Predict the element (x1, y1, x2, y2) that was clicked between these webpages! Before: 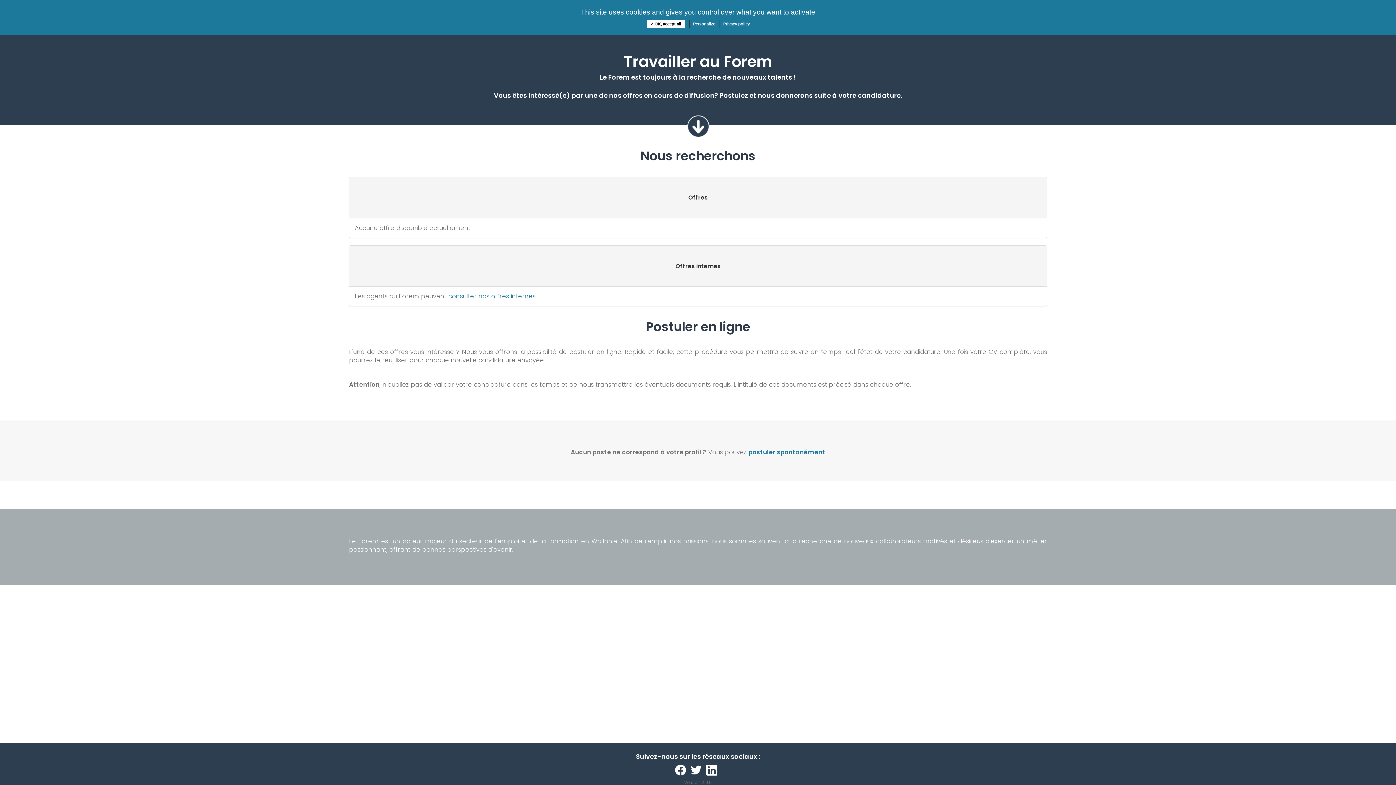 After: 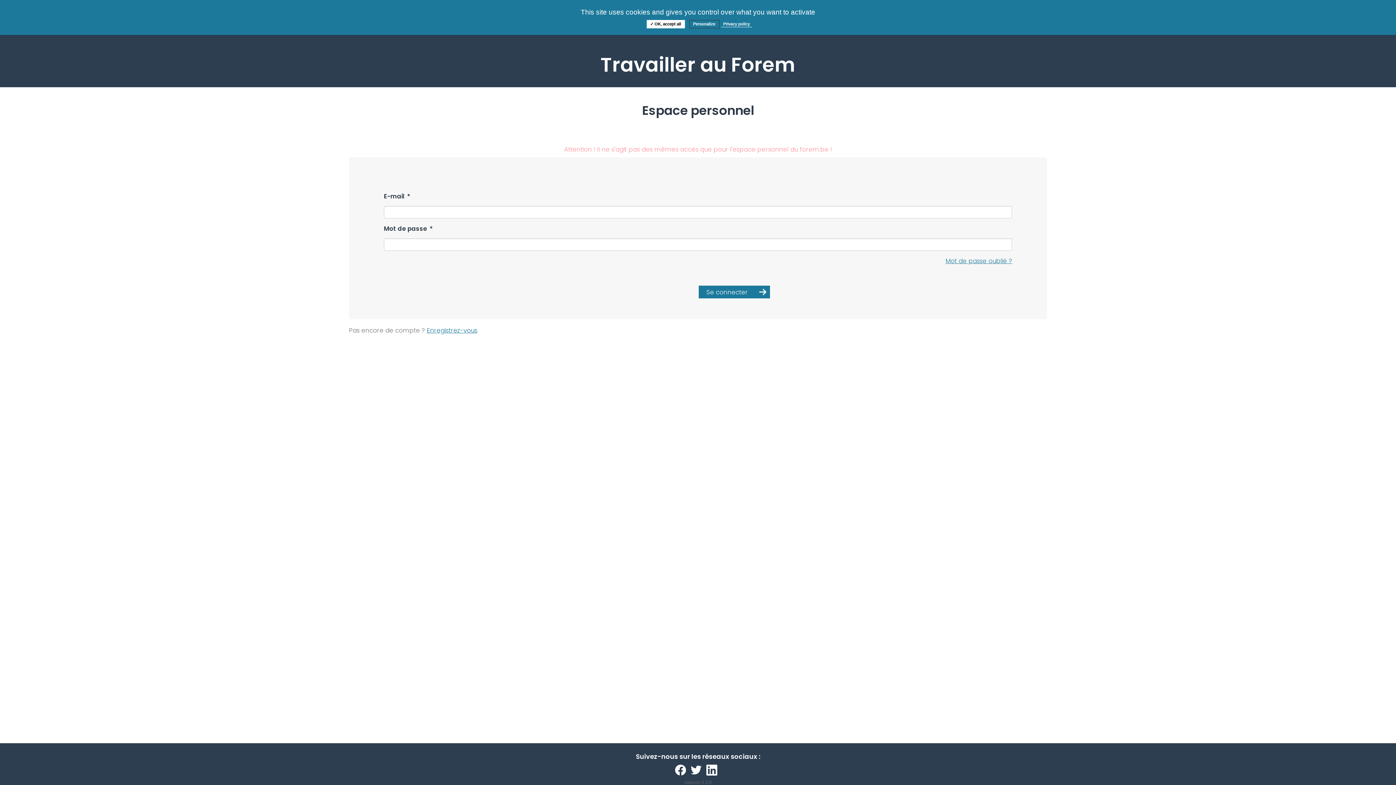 Action: bbox: (448, 292, 535, 300) label: consulter nos offres internes